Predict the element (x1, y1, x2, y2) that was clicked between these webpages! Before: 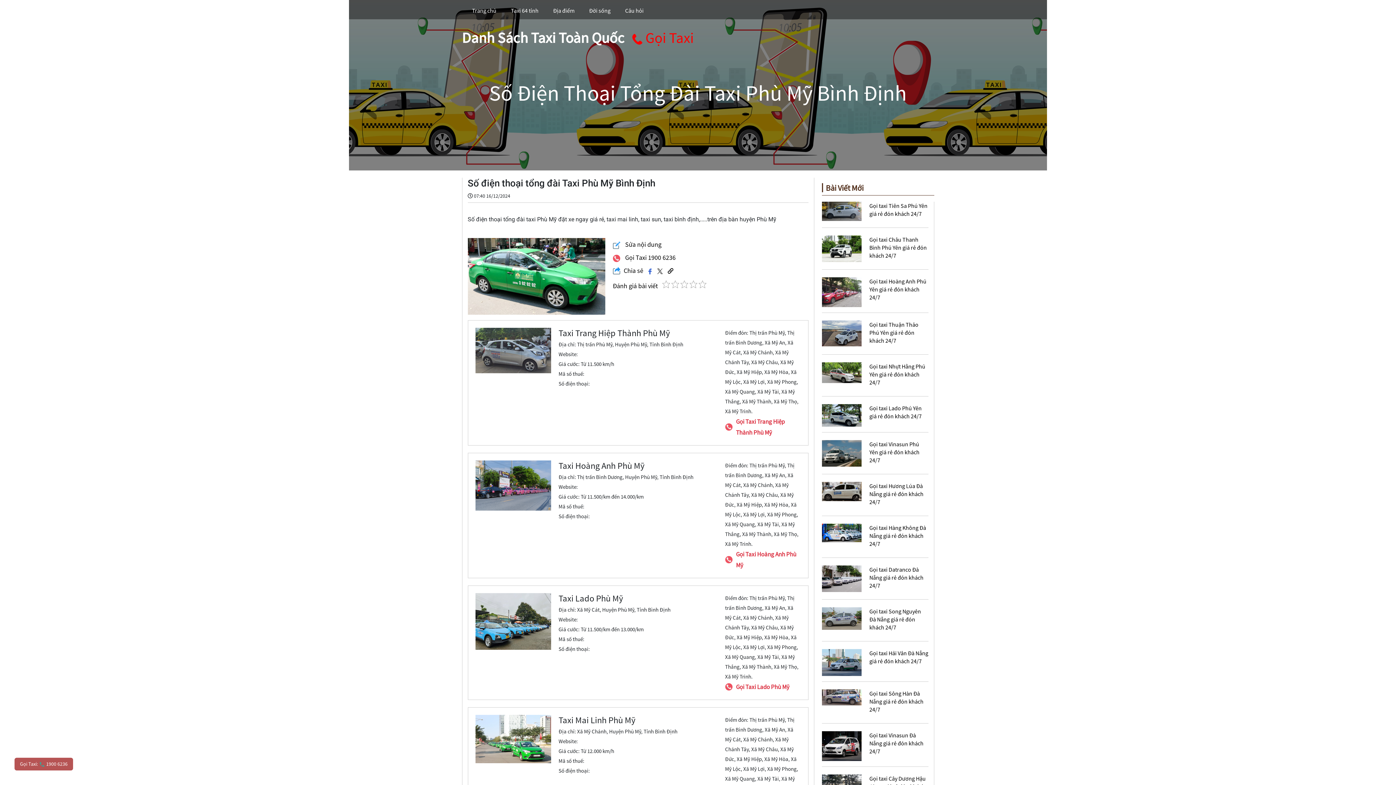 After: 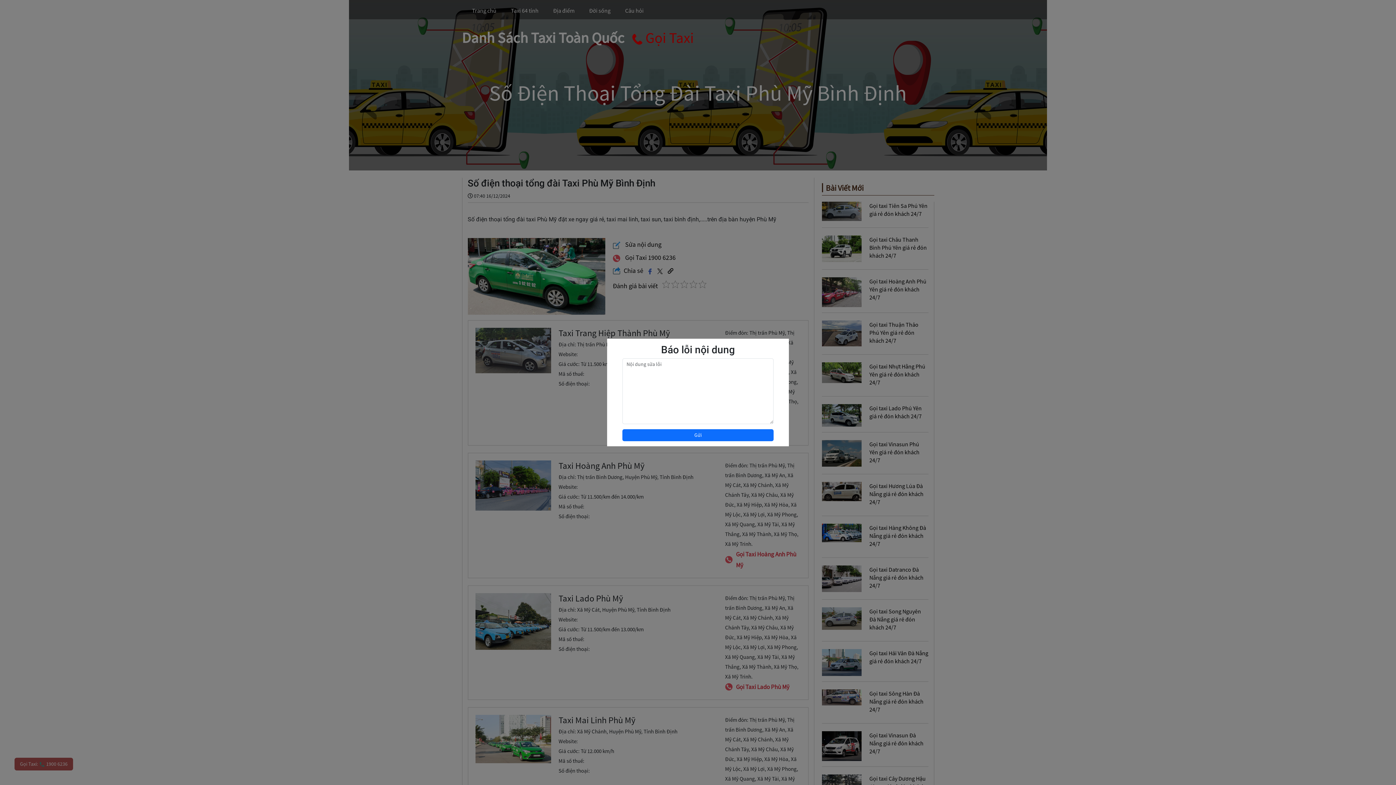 Action: label:  Sửa nội dung bbox: (612, 238, 661, 250)